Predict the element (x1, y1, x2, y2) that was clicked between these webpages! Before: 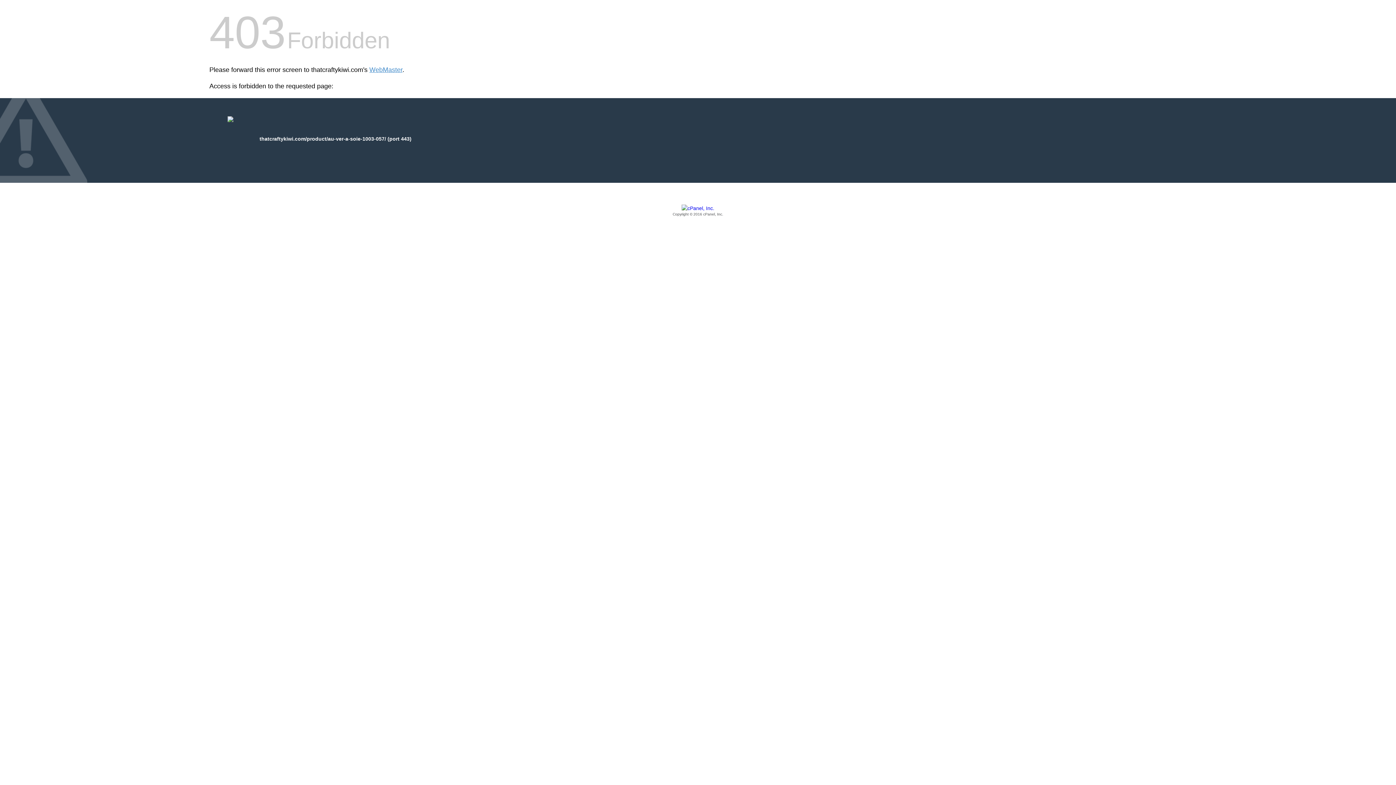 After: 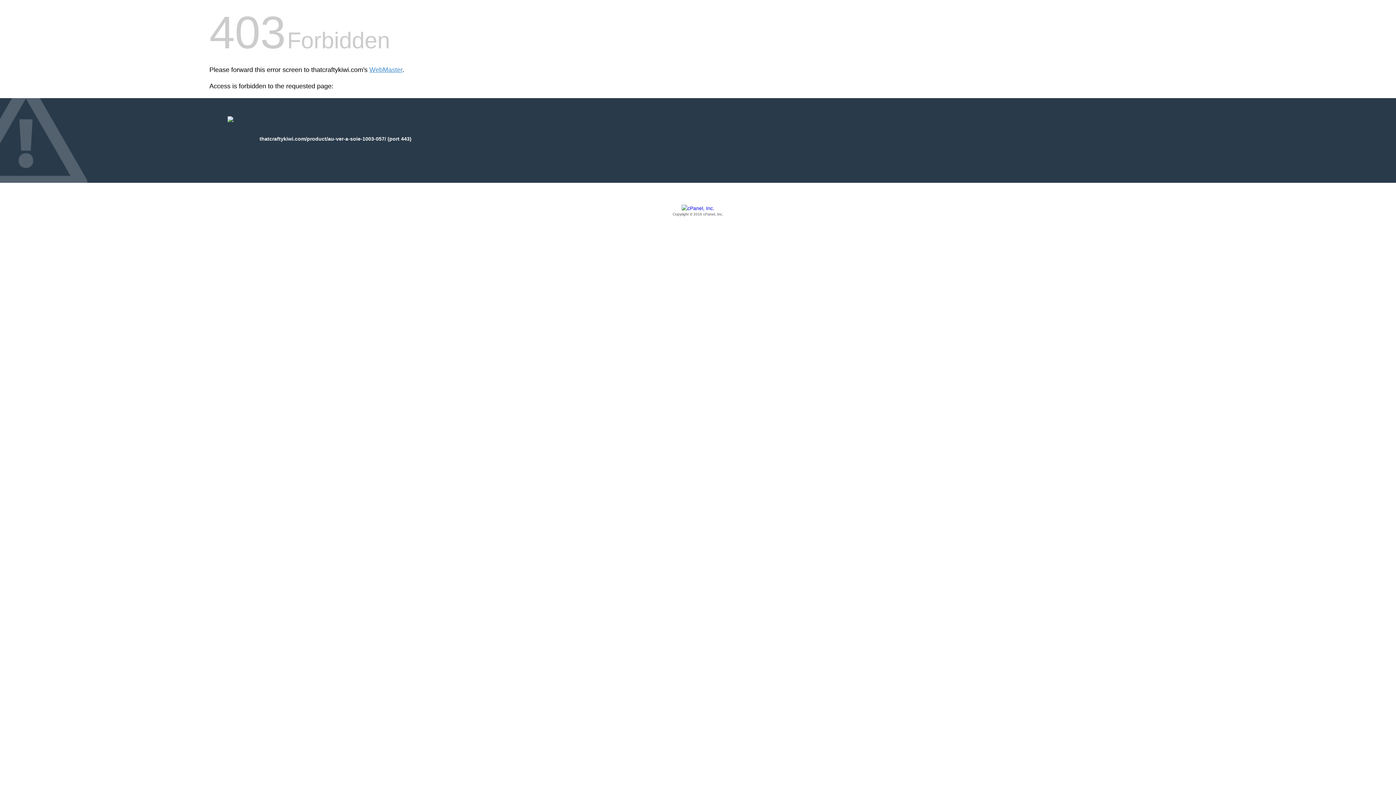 Action: label: Copyright © 2016 cPanel, Inc. bbox: (209, 205, 1186, 217)